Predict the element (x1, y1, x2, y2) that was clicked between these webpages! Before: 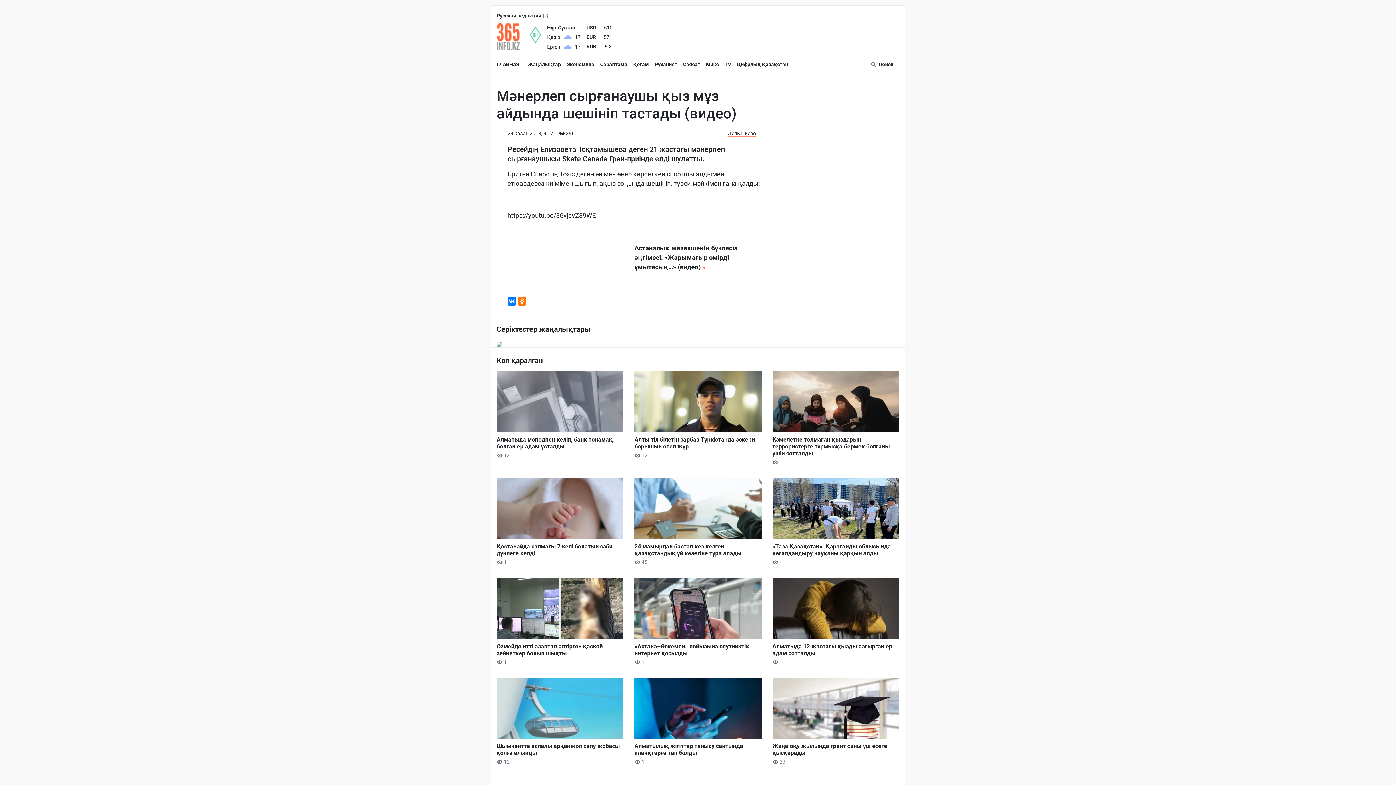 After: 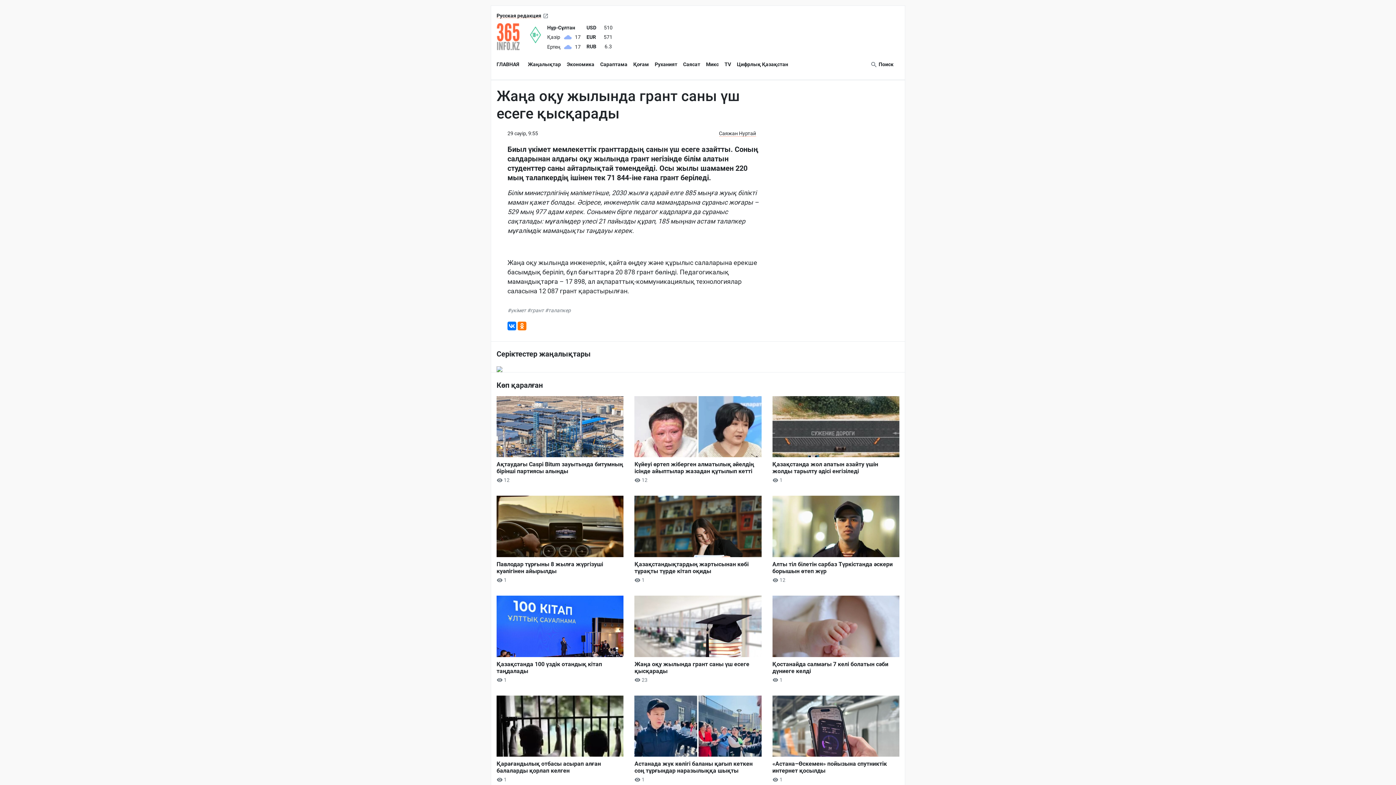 Action: label: Жаңа оқу жылында грант саны үш есеге қысқарады
 23 bbox: (772, 678, 899, 766)